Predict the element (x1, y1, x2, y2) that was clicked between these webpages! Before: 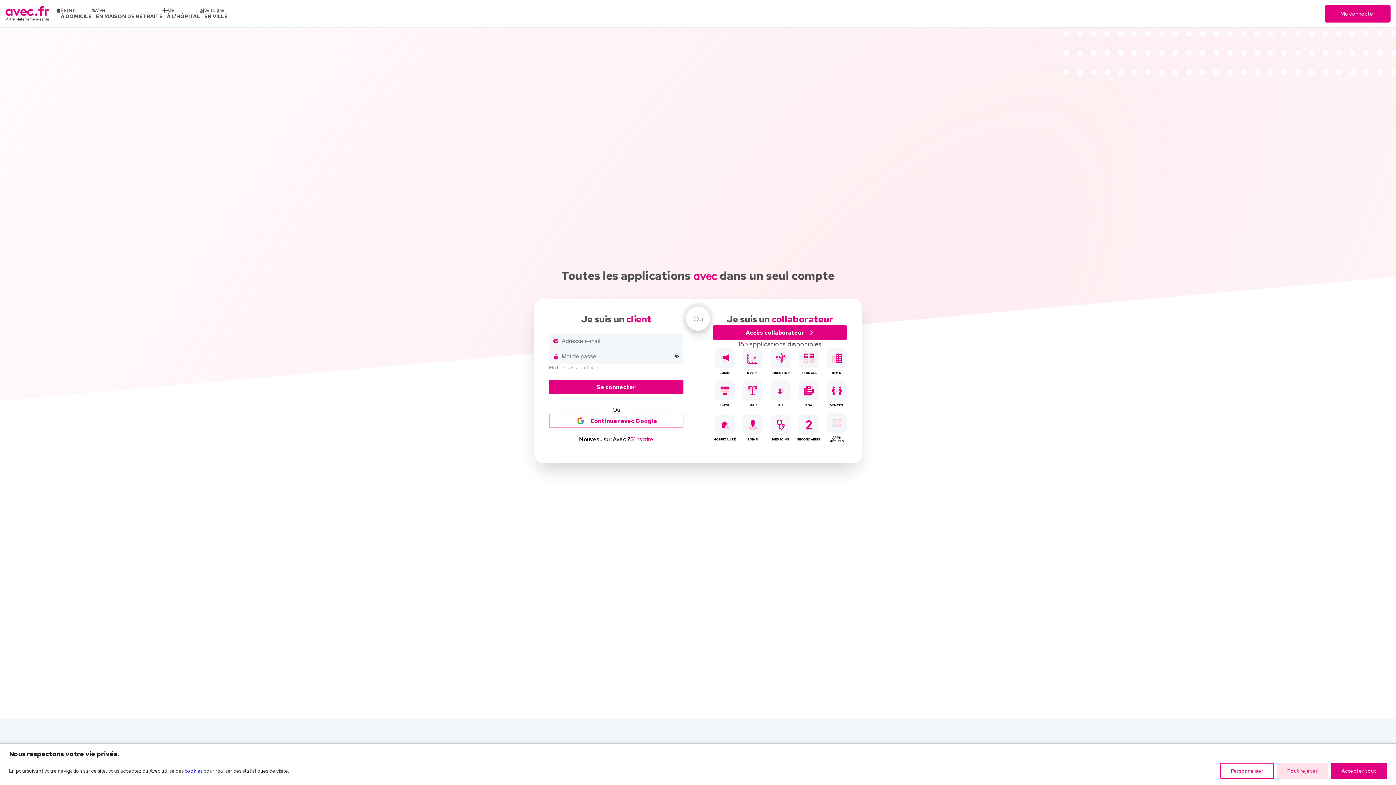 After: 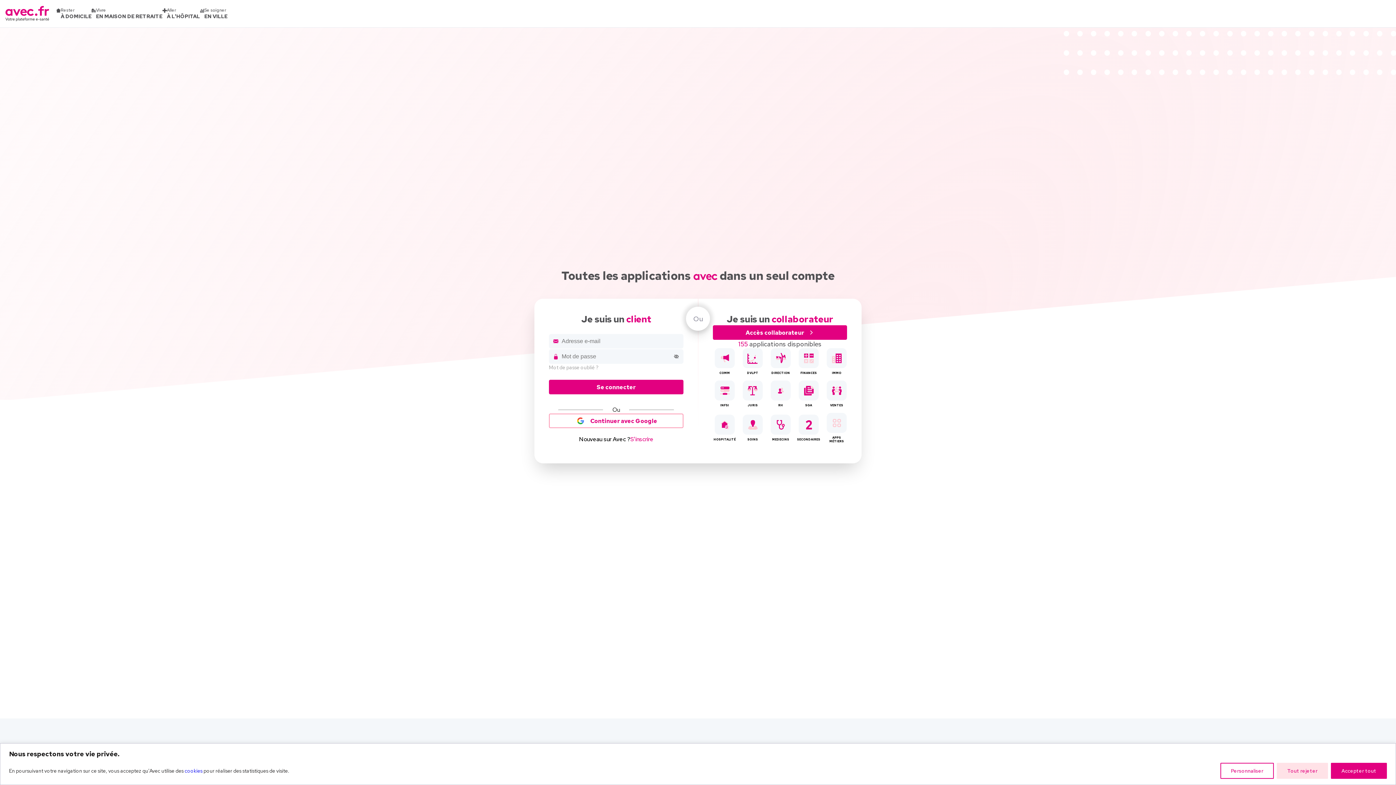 Action: label: Me connecter bbox: (1325, 4, 1390, 22)